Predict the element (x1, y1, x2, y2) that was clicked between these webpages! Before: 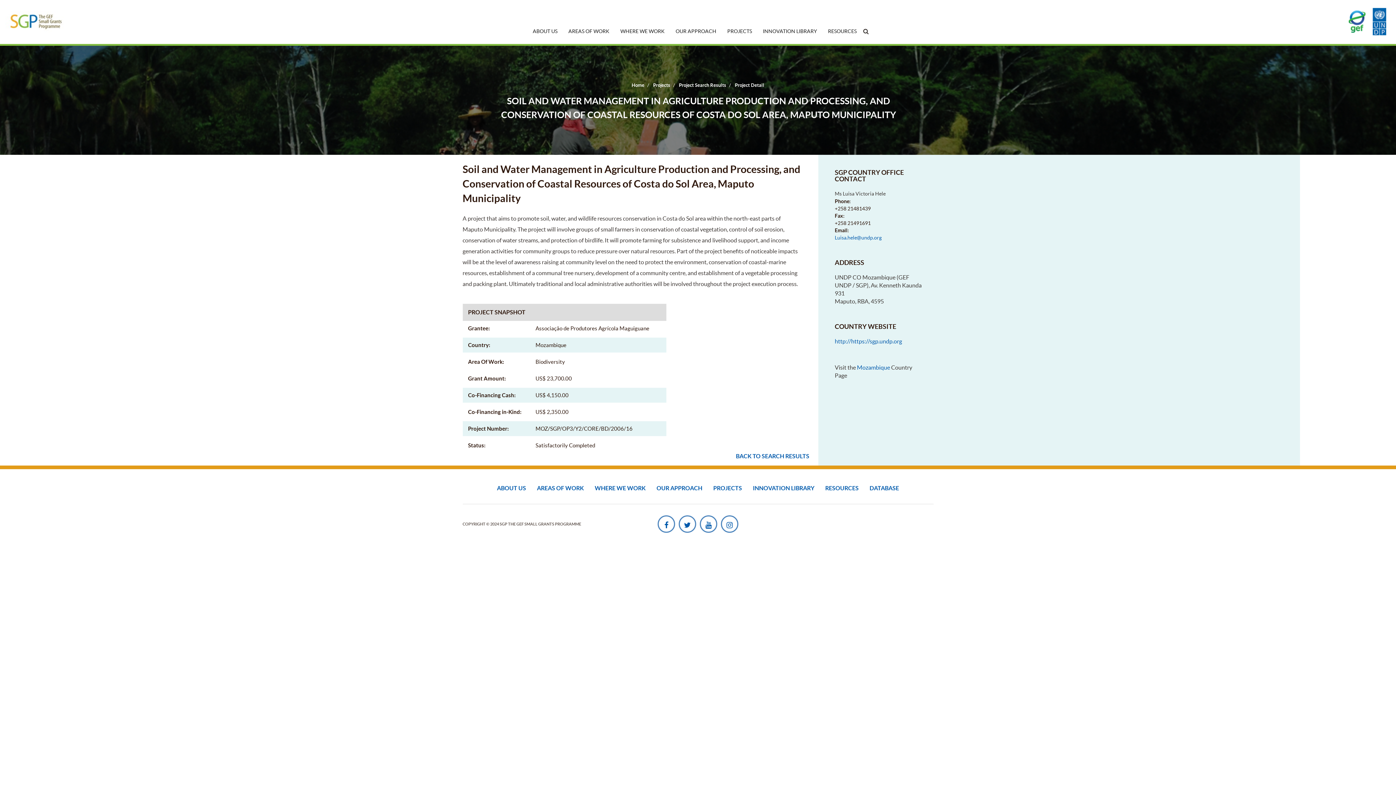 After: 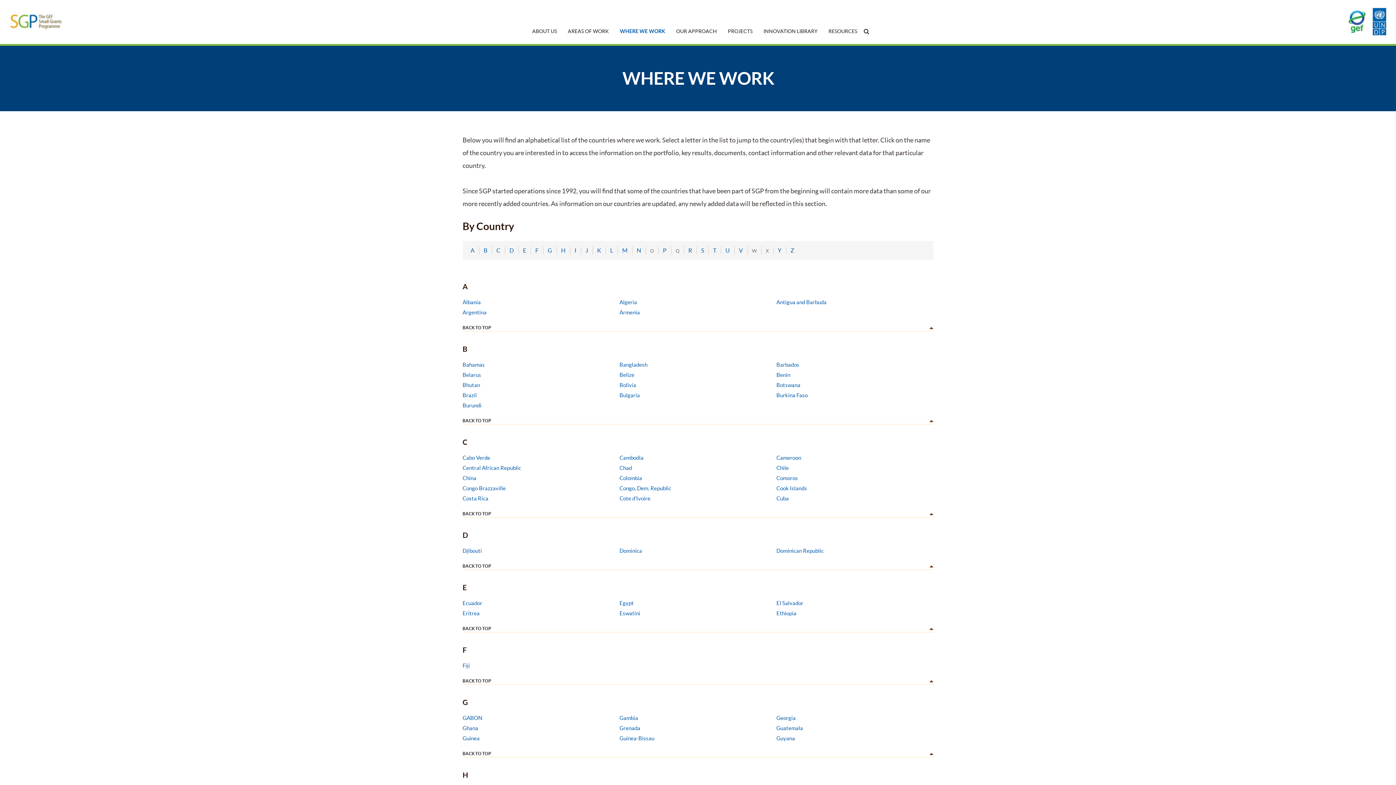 Action: bbox: (594, 483, 645, 492) label: WHERE WE WORK